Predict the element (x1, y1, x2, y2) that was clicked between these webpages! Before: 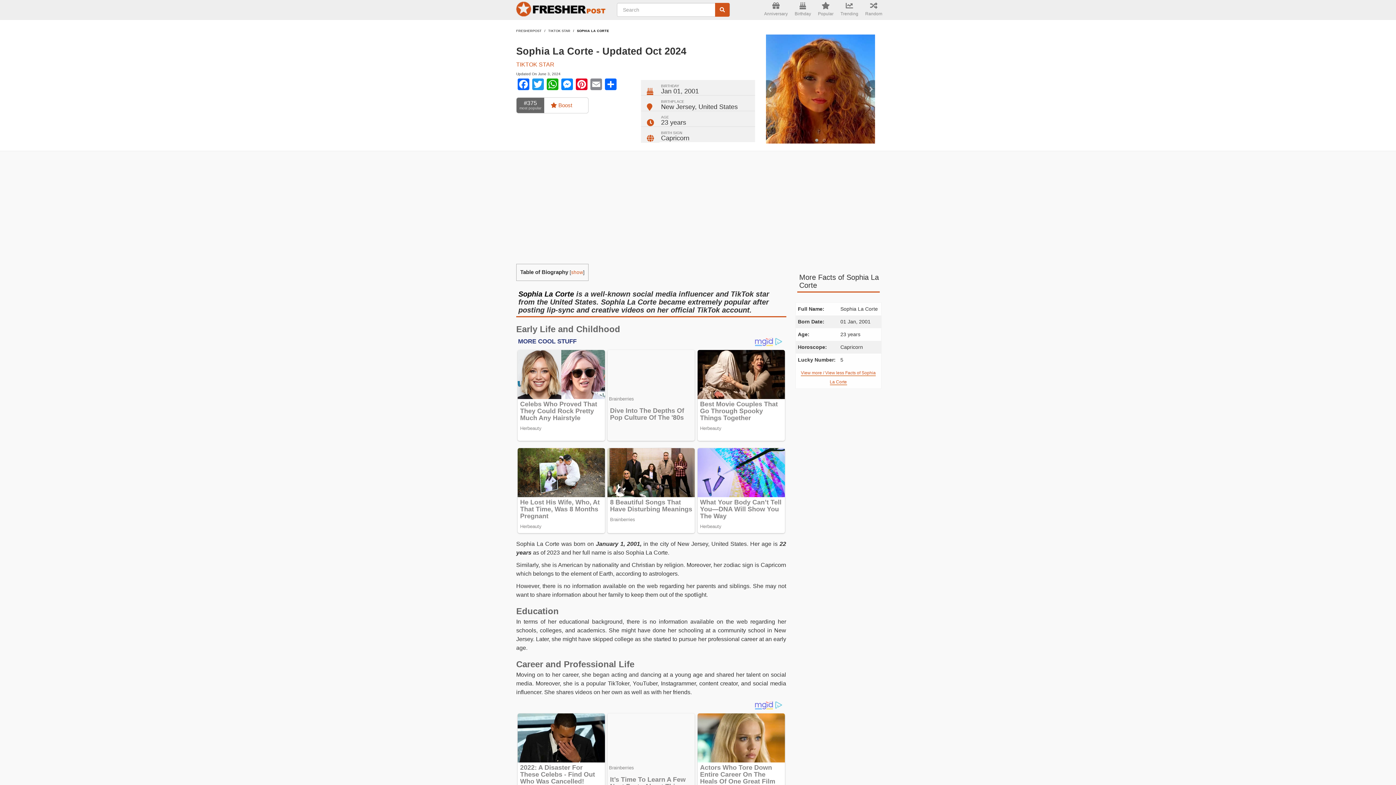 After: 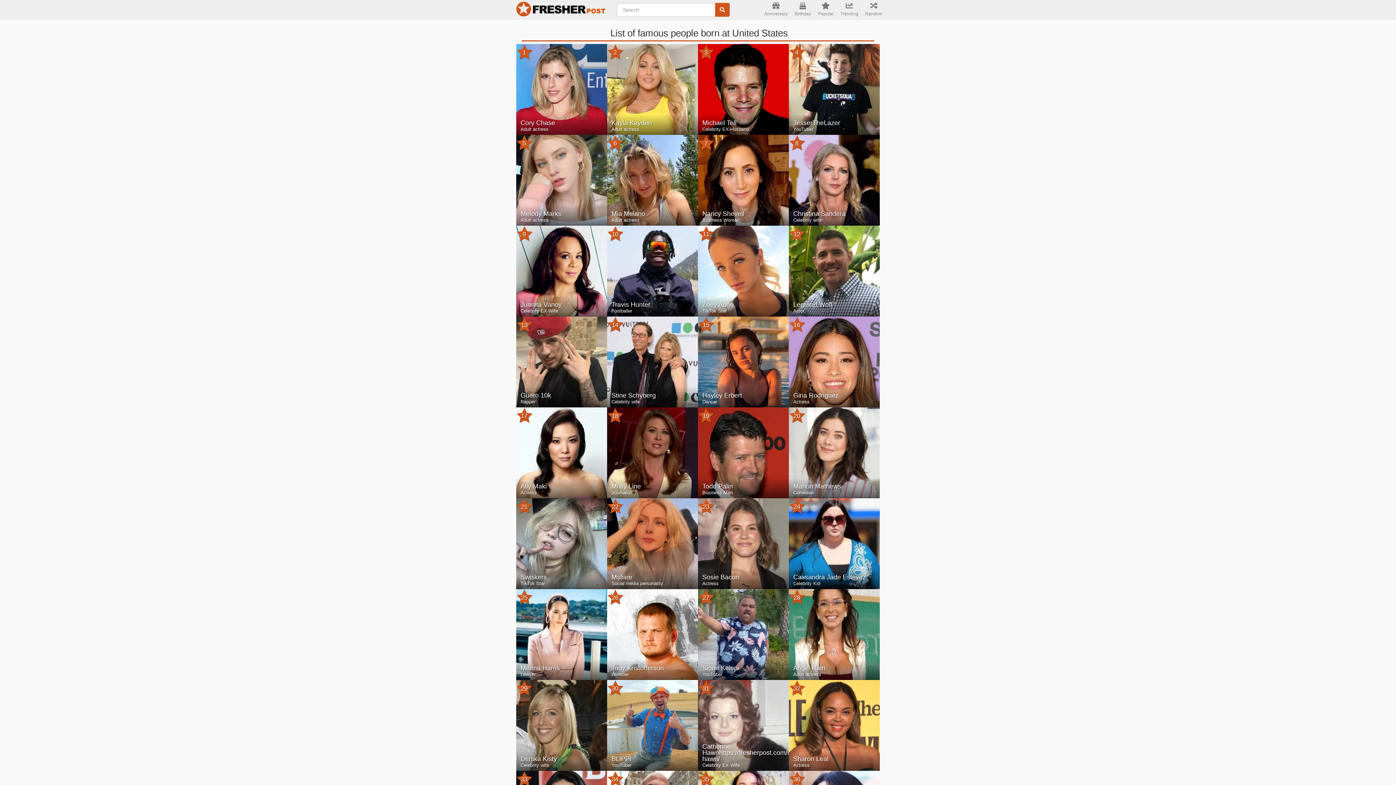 Action: bbox: (698, 103, 737, 110) label: United States